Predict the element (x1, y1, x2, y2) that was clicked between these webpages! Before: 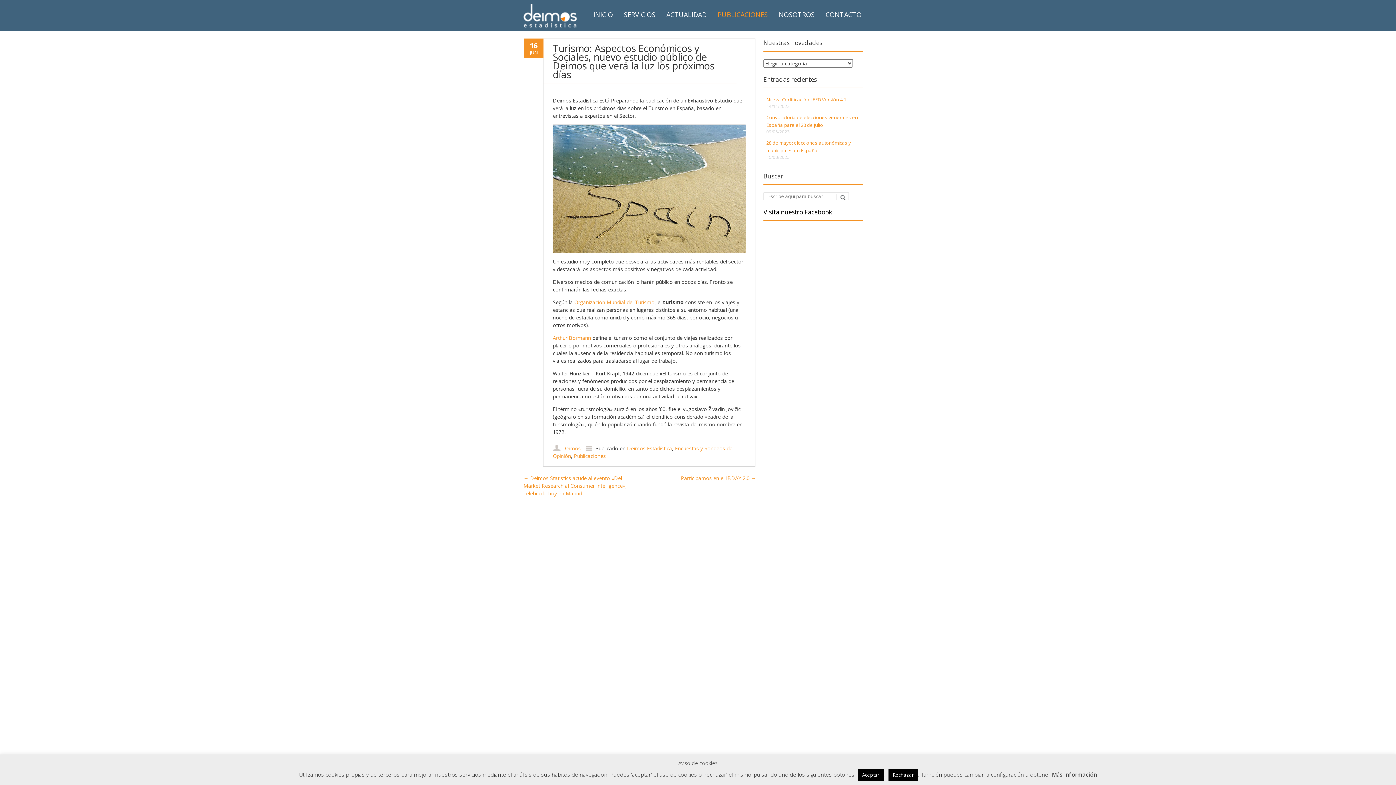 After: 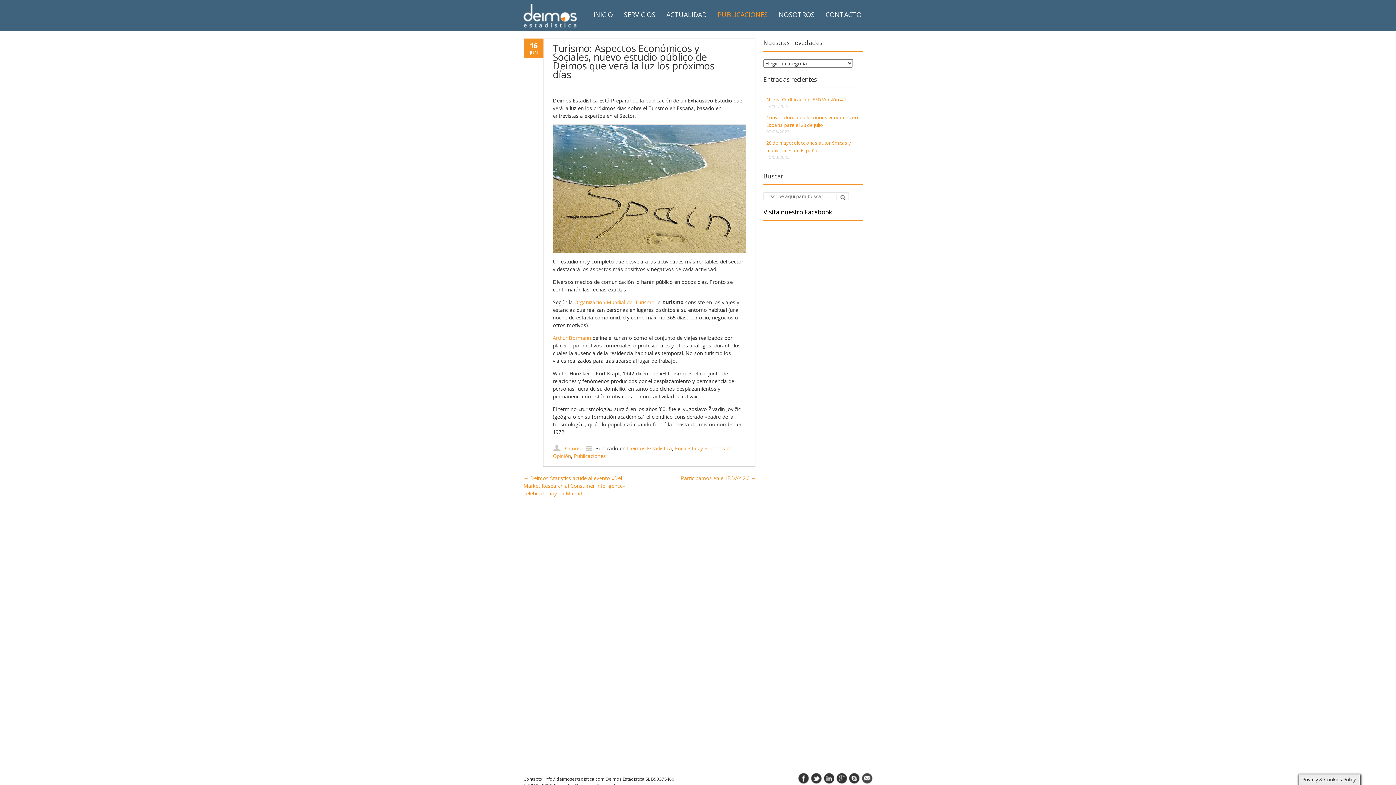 Action: label: Aceptar bbox: (858, 769, 883, 781)